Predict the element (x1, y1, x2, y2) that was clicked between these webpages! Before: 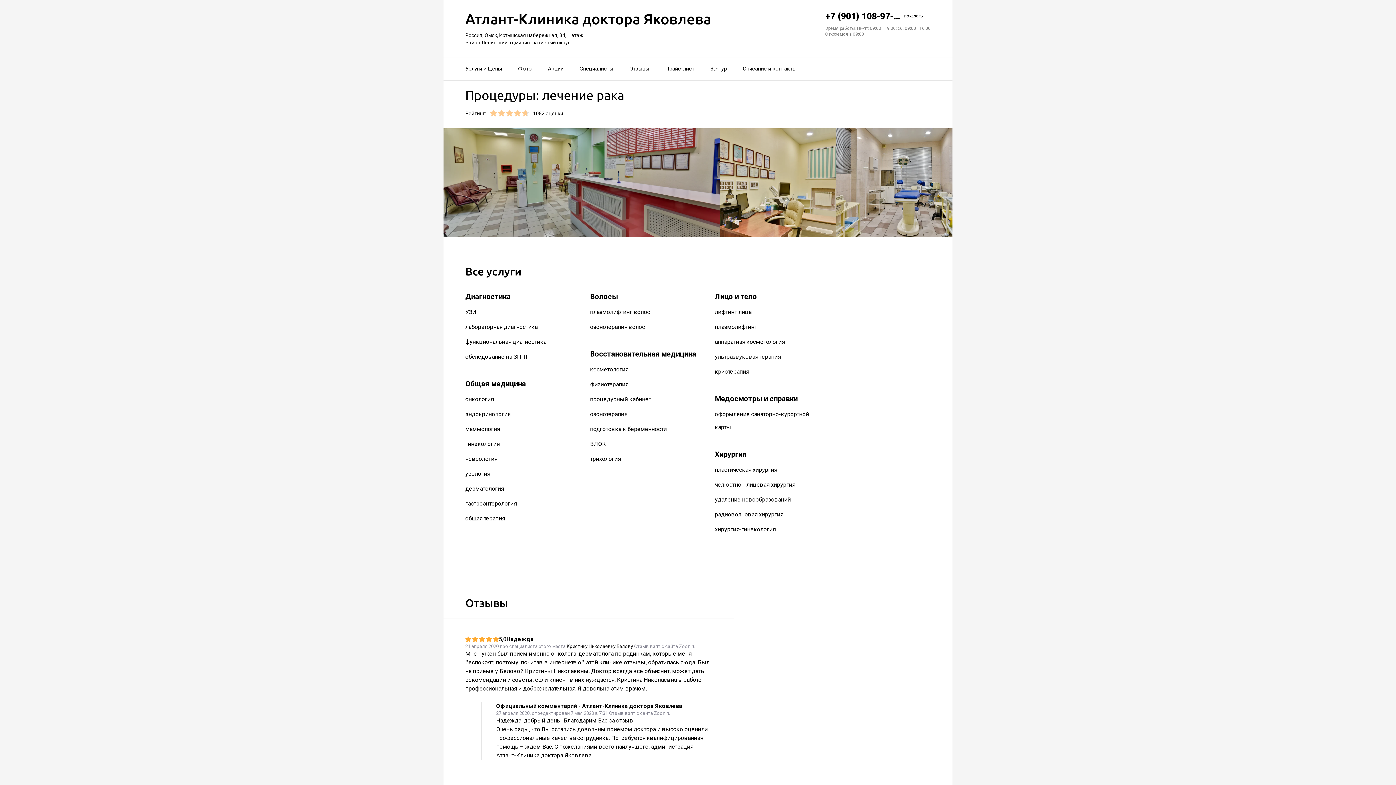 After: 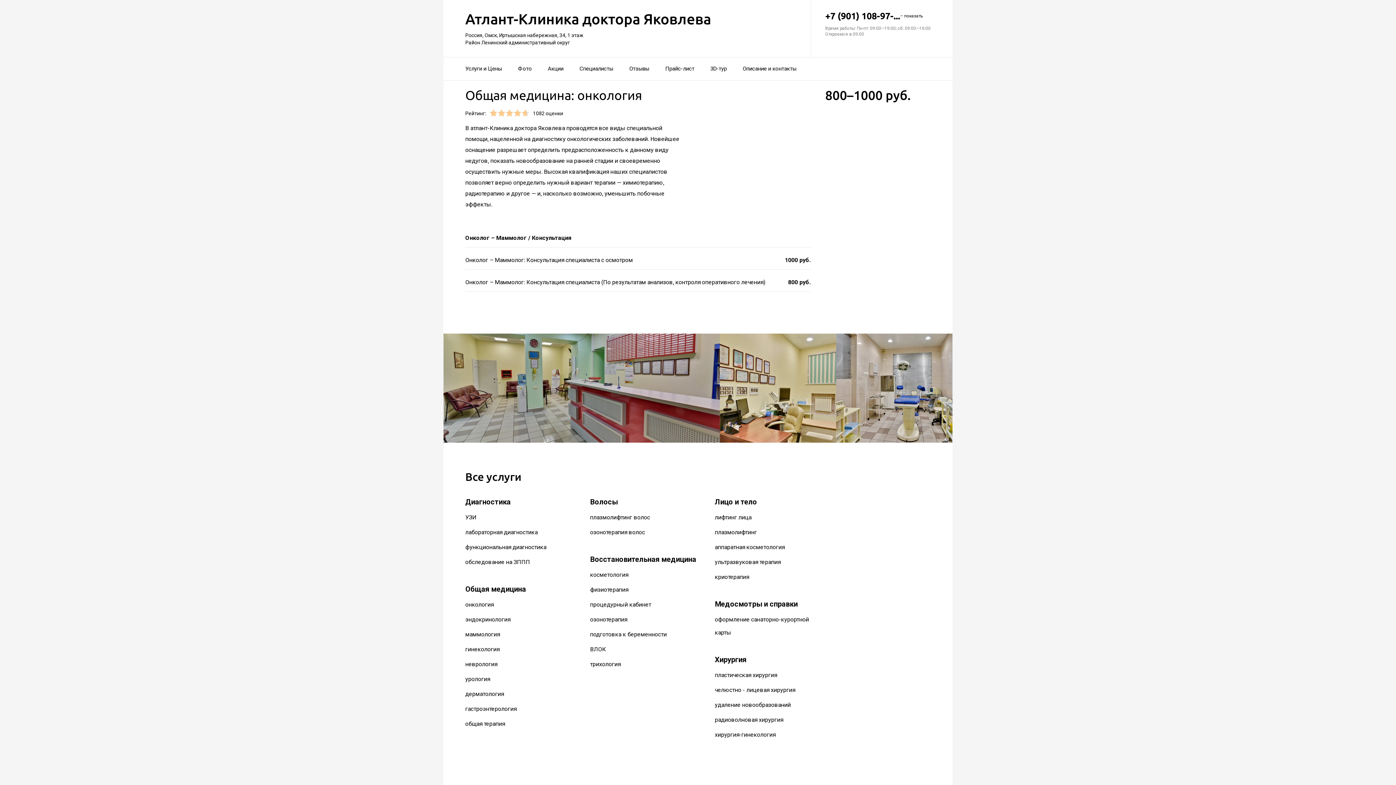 Action: bbox: (465, 396, 493, 403) label: онкология